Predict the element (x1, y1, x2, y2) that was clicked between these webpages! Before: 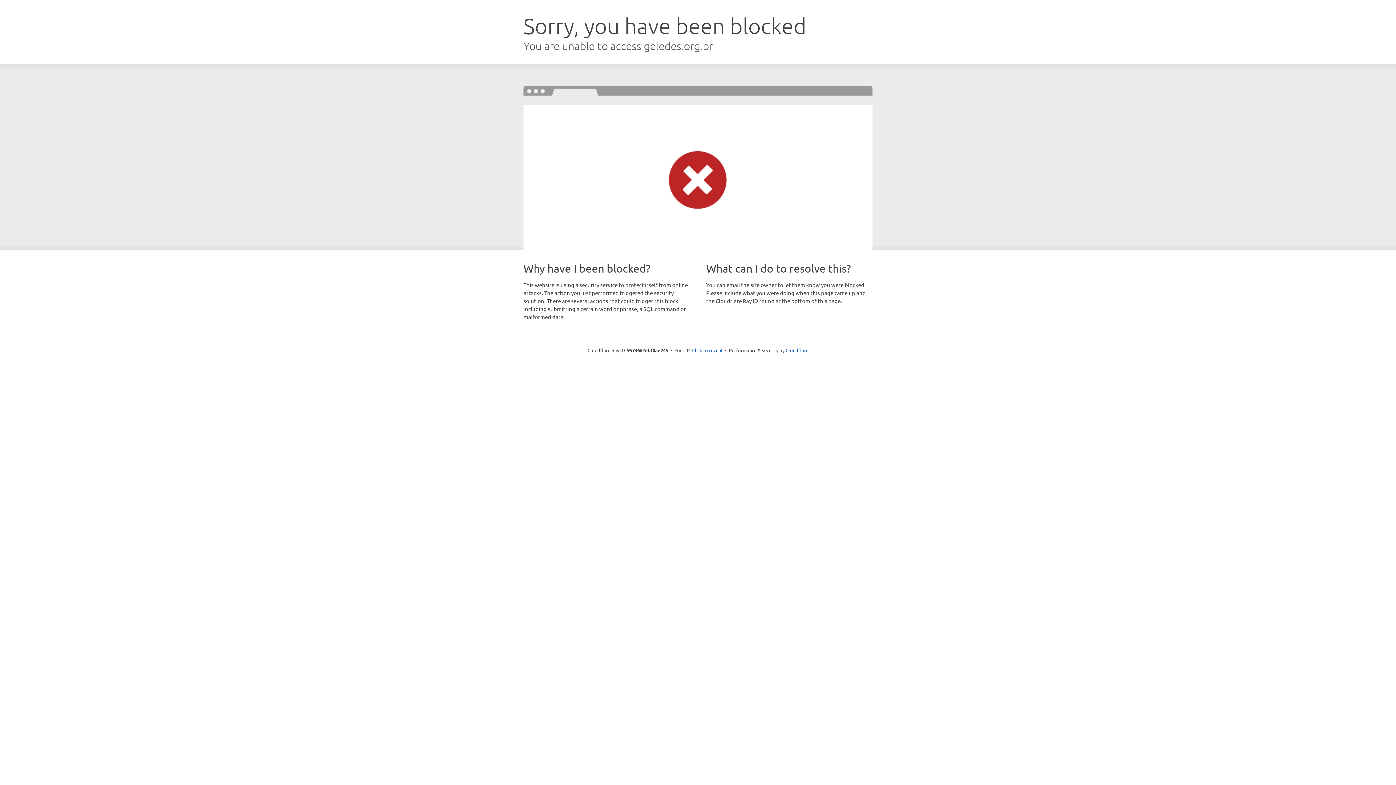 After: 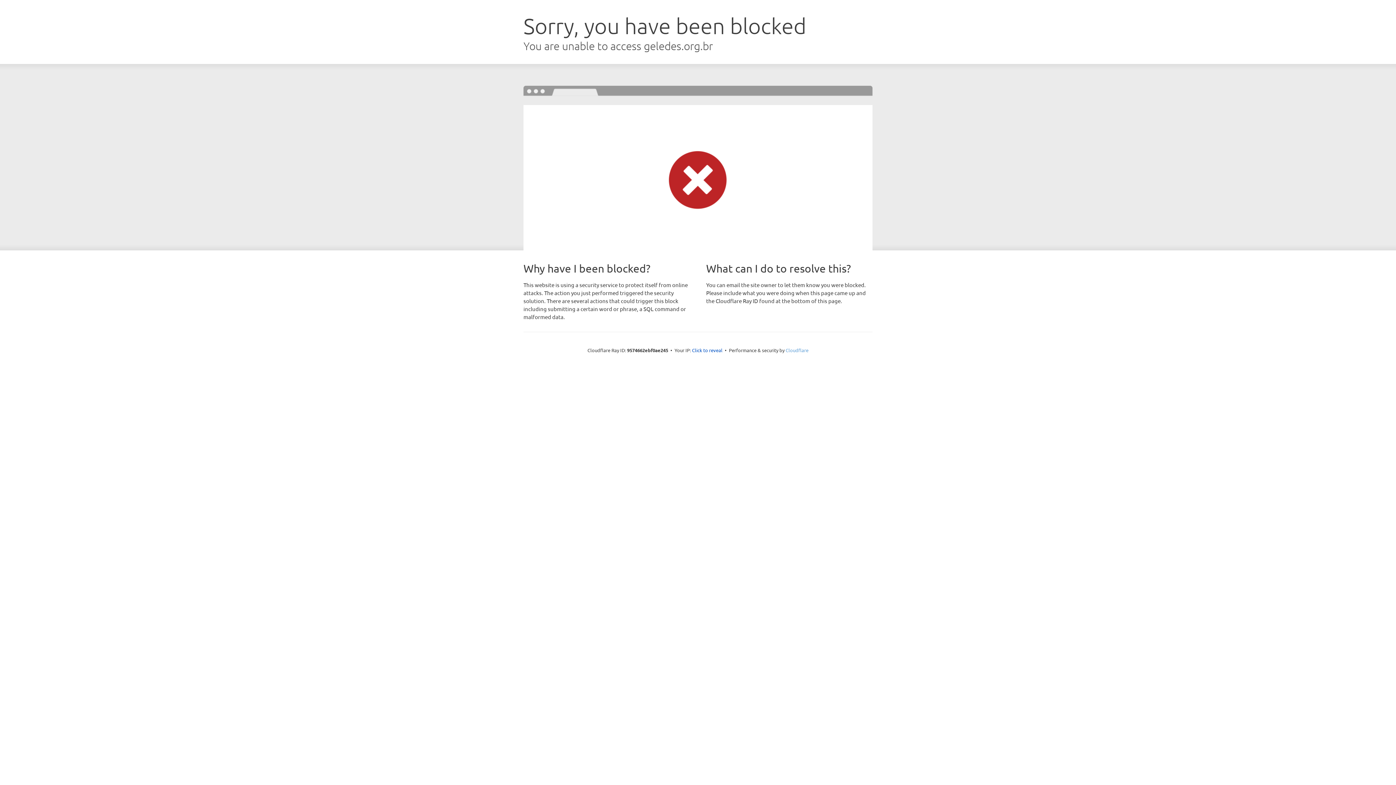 Action: bbox: (785, 347, 808, 353) label: Cloudflare